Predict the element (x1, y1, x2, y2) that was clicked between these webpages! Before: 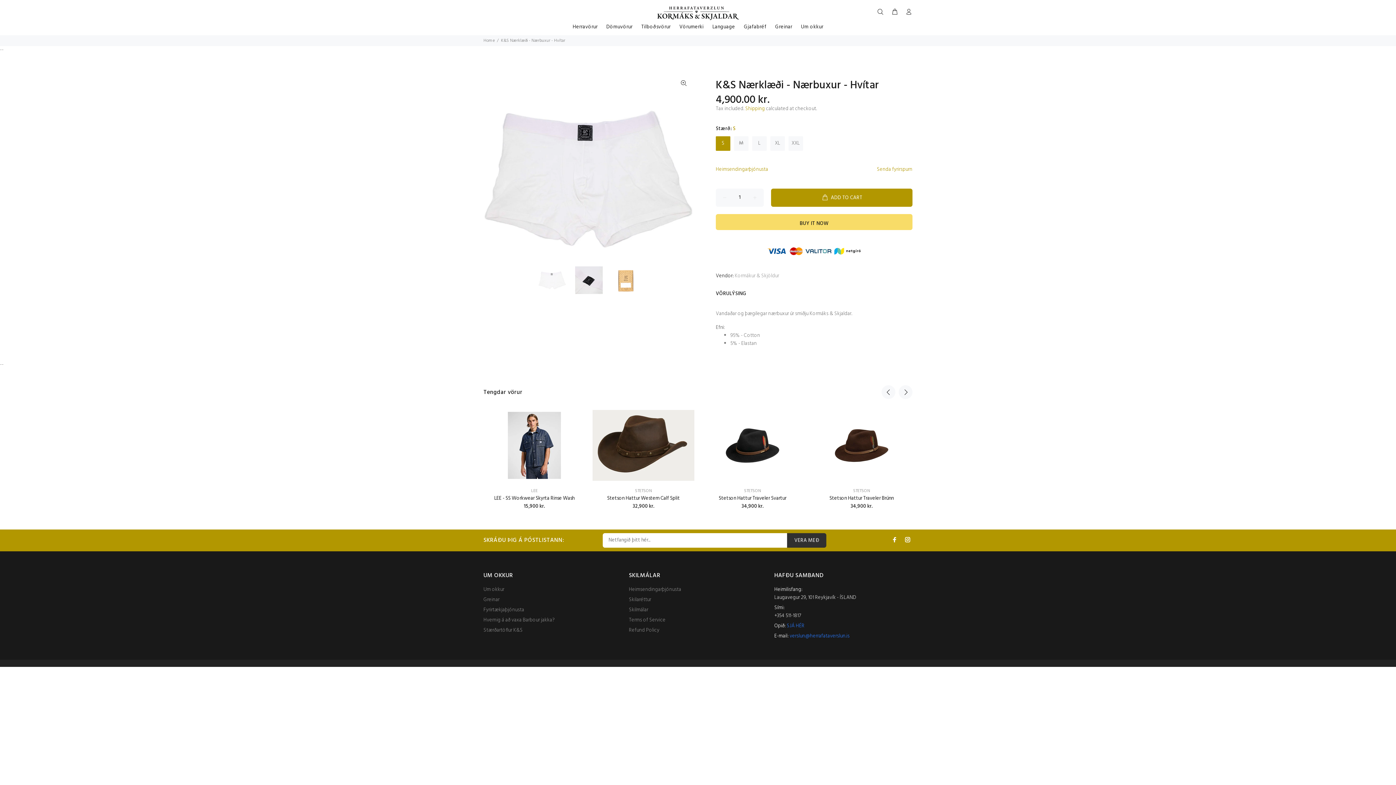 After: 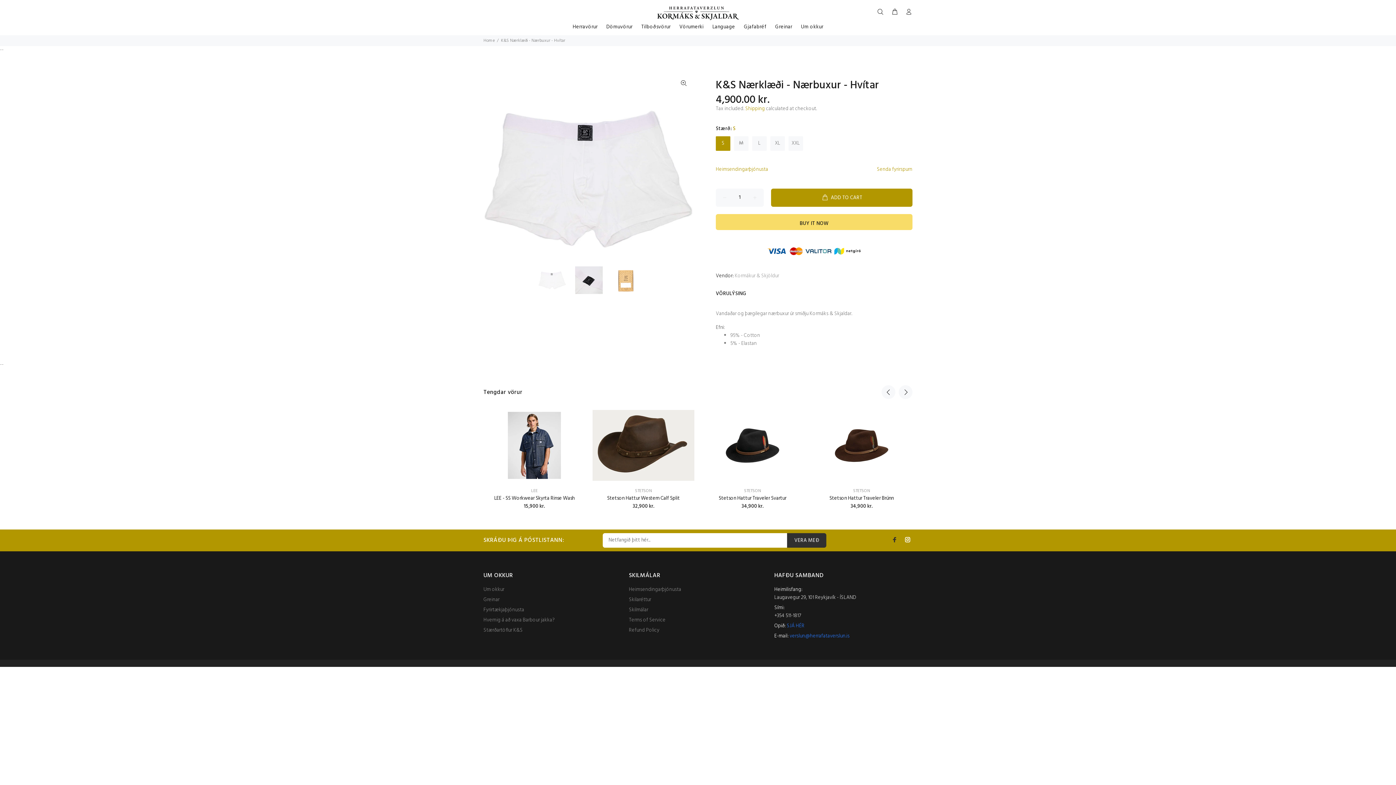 Action: bbox: (890, 535, 899, 544)